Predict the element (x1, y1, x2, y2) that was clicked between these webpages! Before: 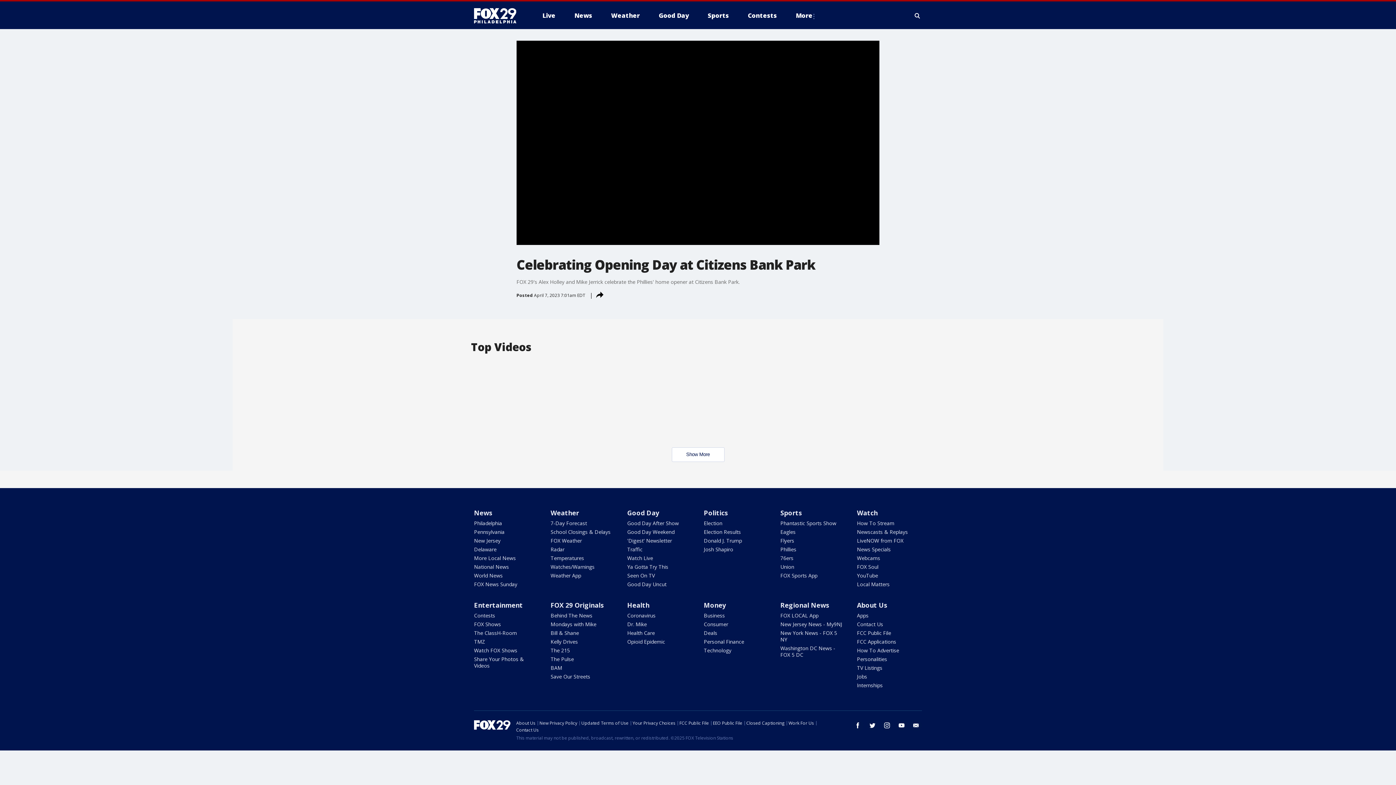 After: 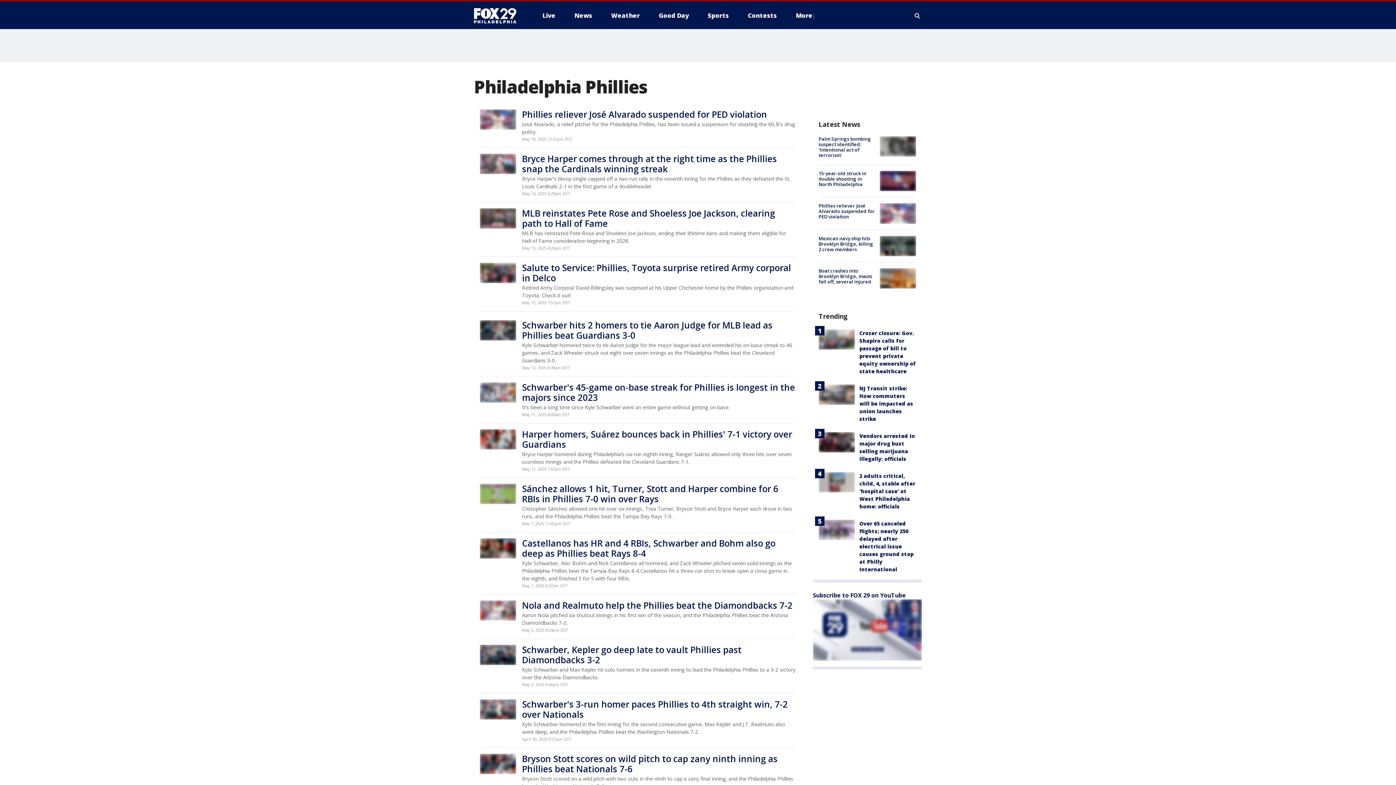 Action: label: Phillies bbox: (780, 546, 796, 553)